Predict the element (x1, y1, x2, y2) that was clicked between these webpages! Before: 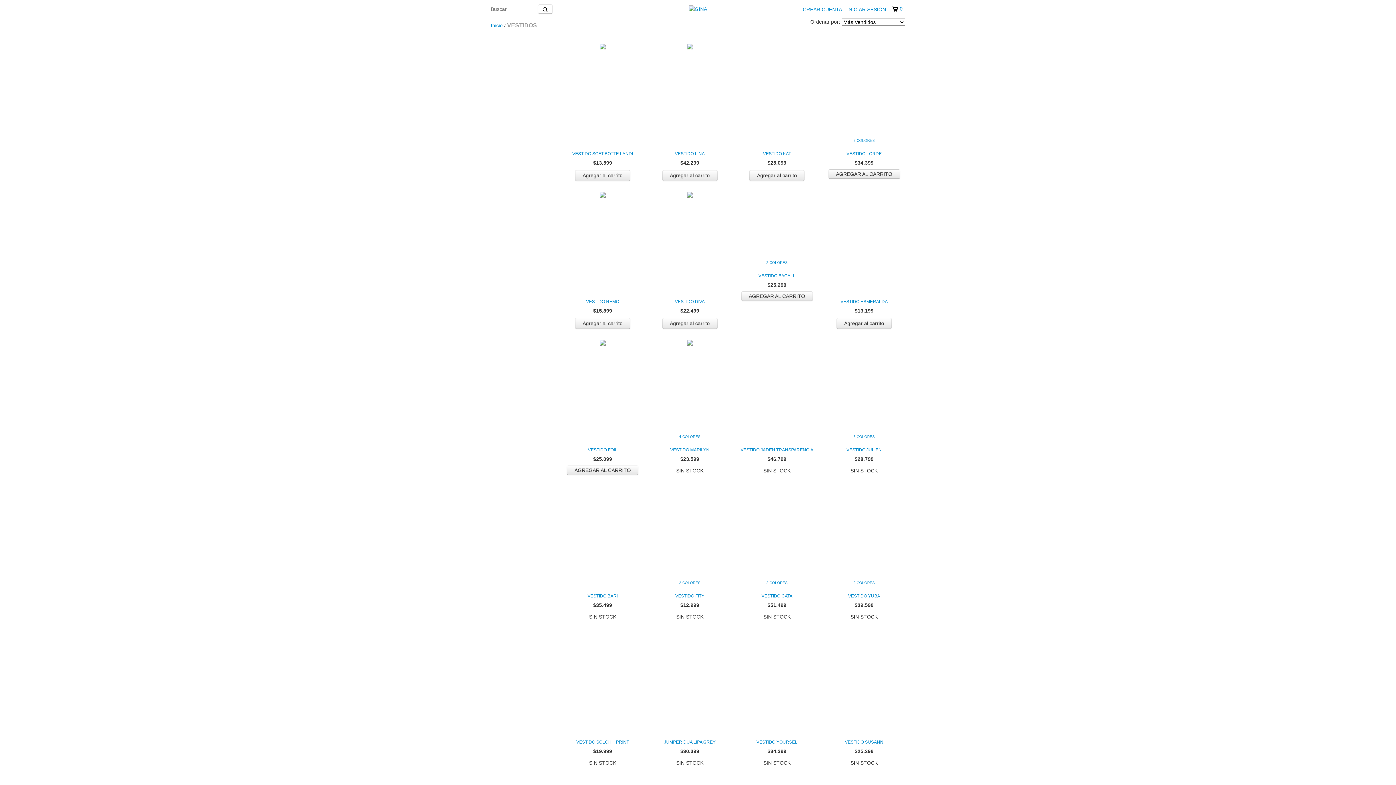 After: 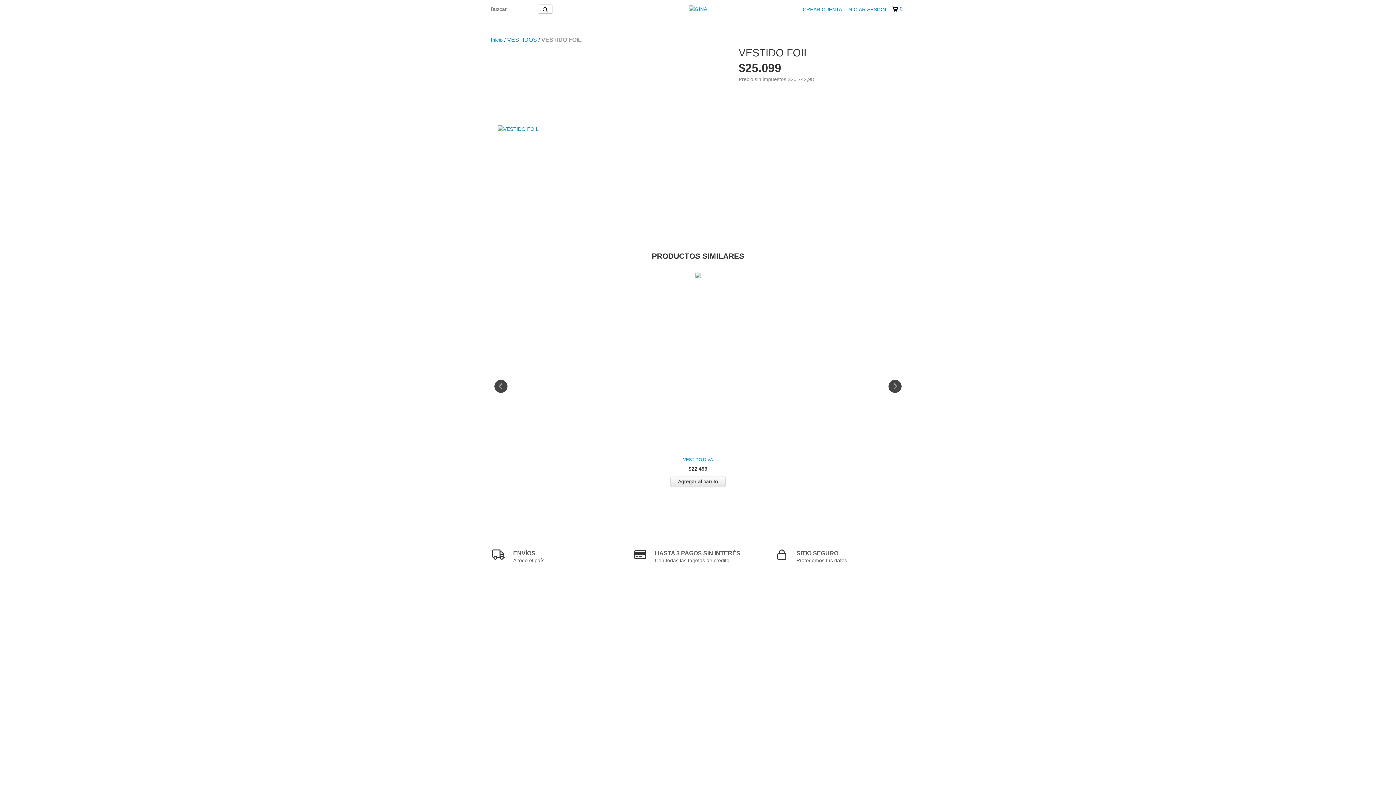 Action: label: VESTIDO FOIL bbox: (565, 446, 640, 453)